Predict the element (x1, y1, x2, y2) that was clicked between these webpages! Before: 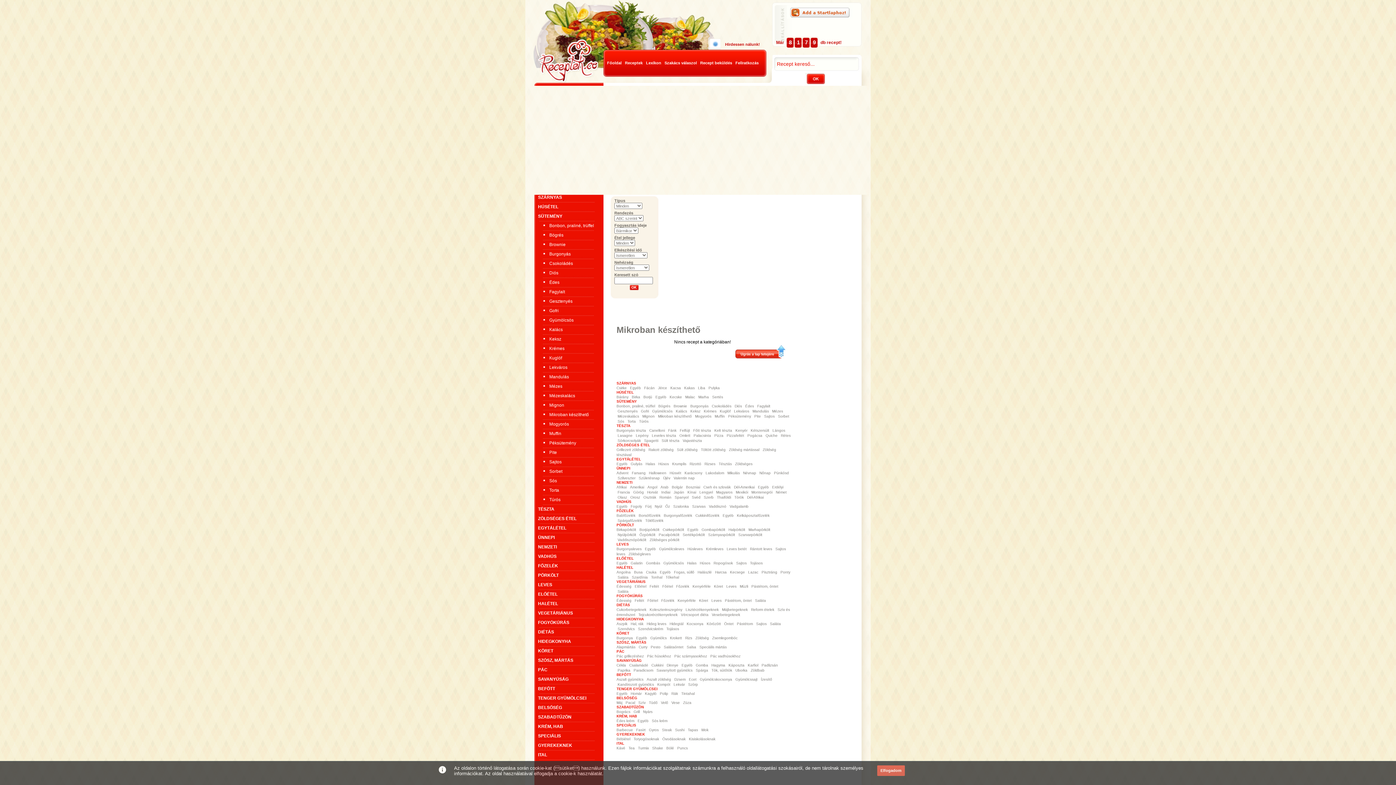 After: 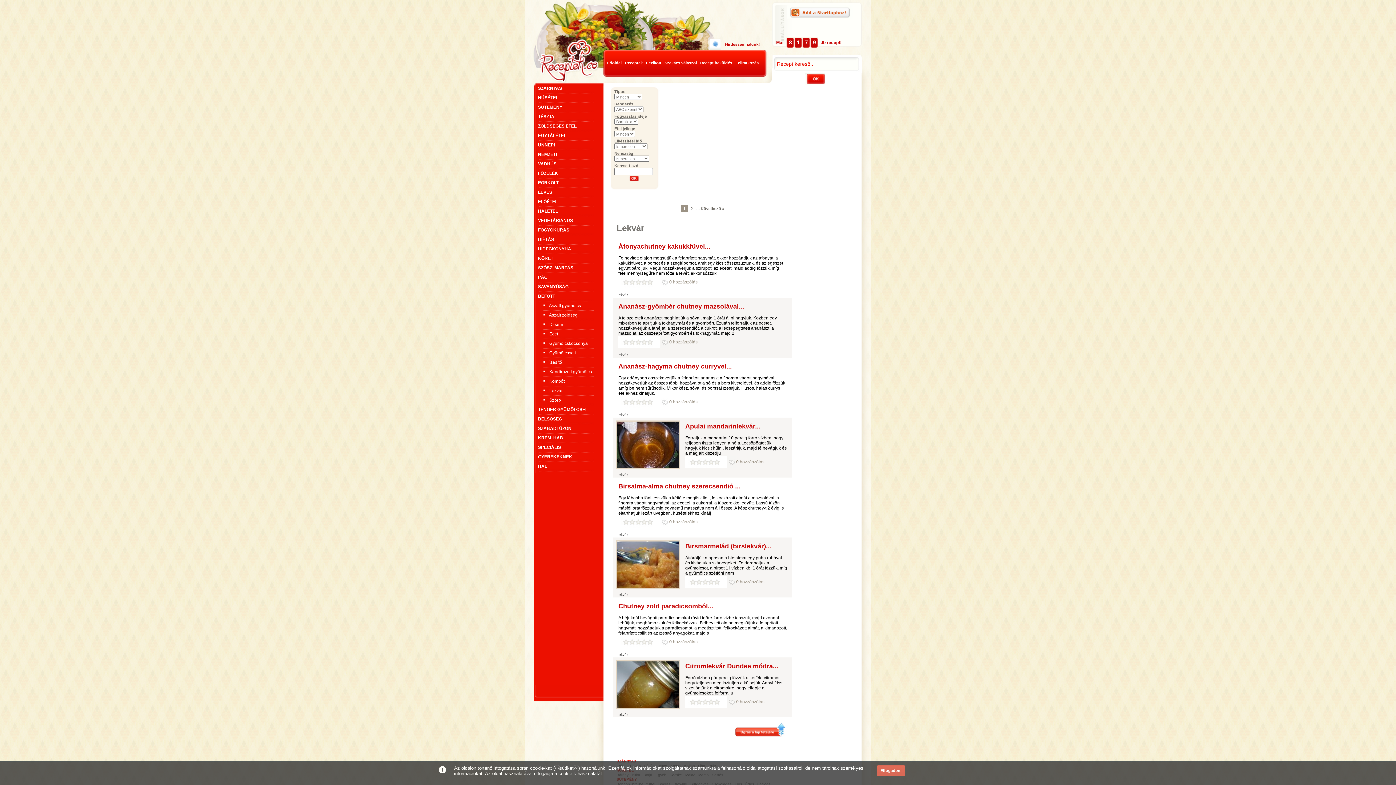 Action: bbox: (673, 682, 685, 686) label: Lekvár